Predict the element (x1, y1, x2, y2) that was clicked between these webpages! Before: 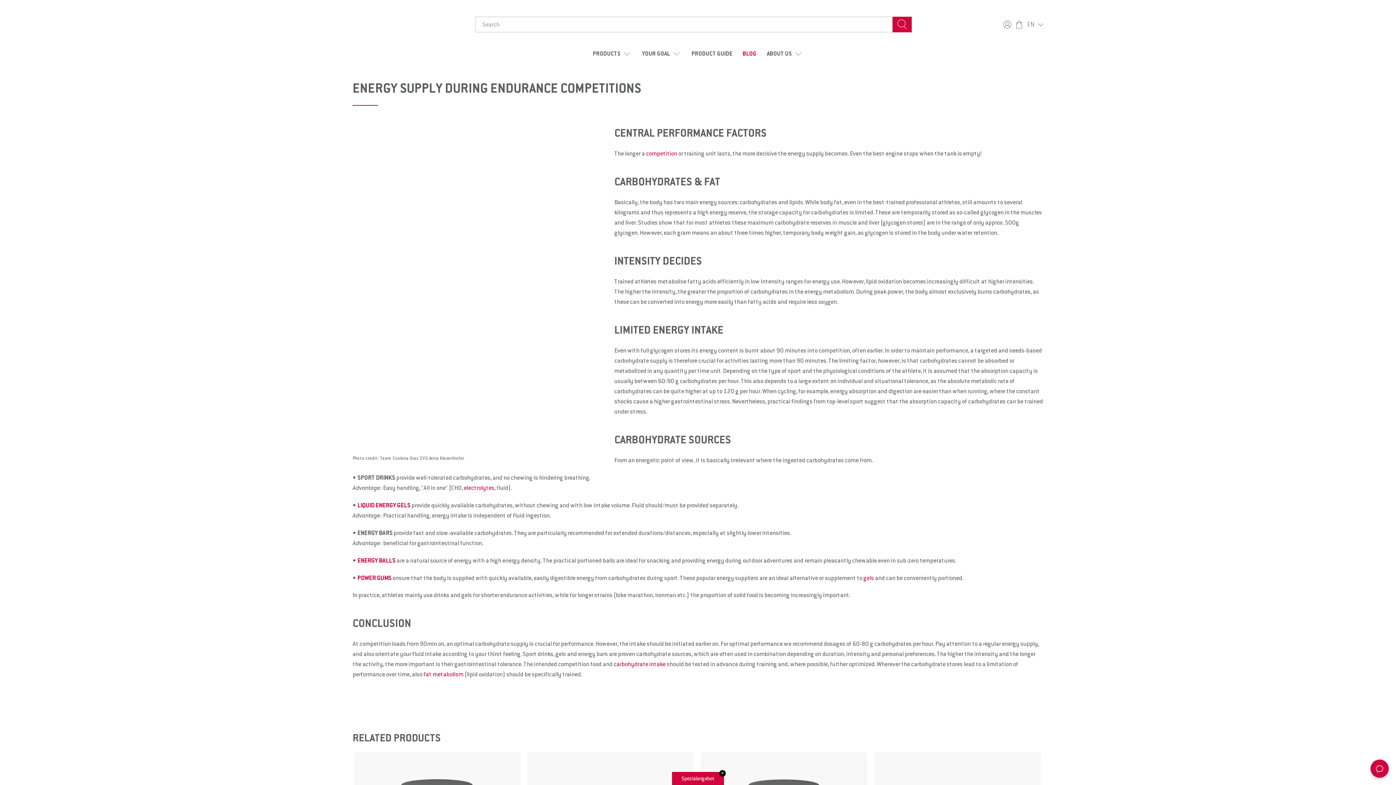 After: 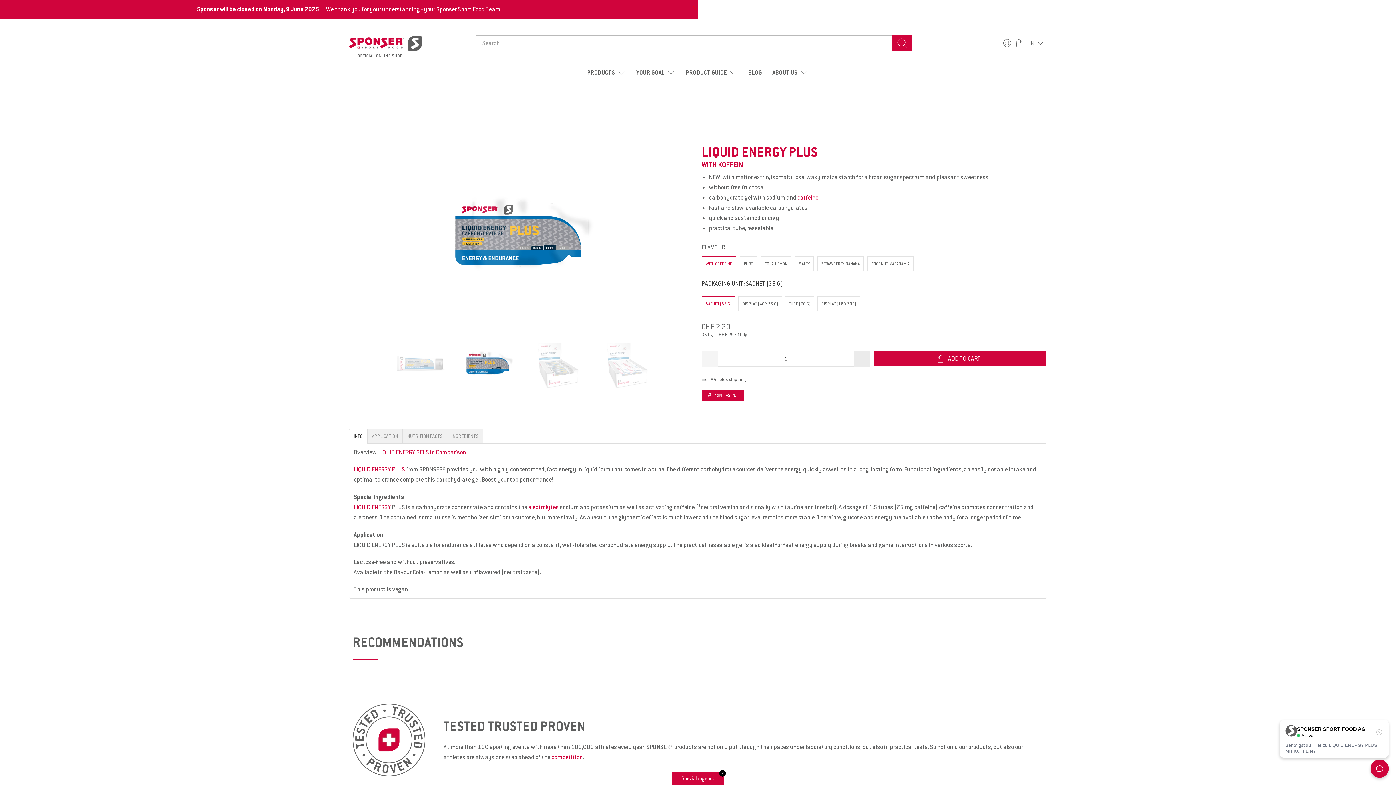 Action: bbox: (357, 501, 410, 509) label: LIQUID ENERGY GELS